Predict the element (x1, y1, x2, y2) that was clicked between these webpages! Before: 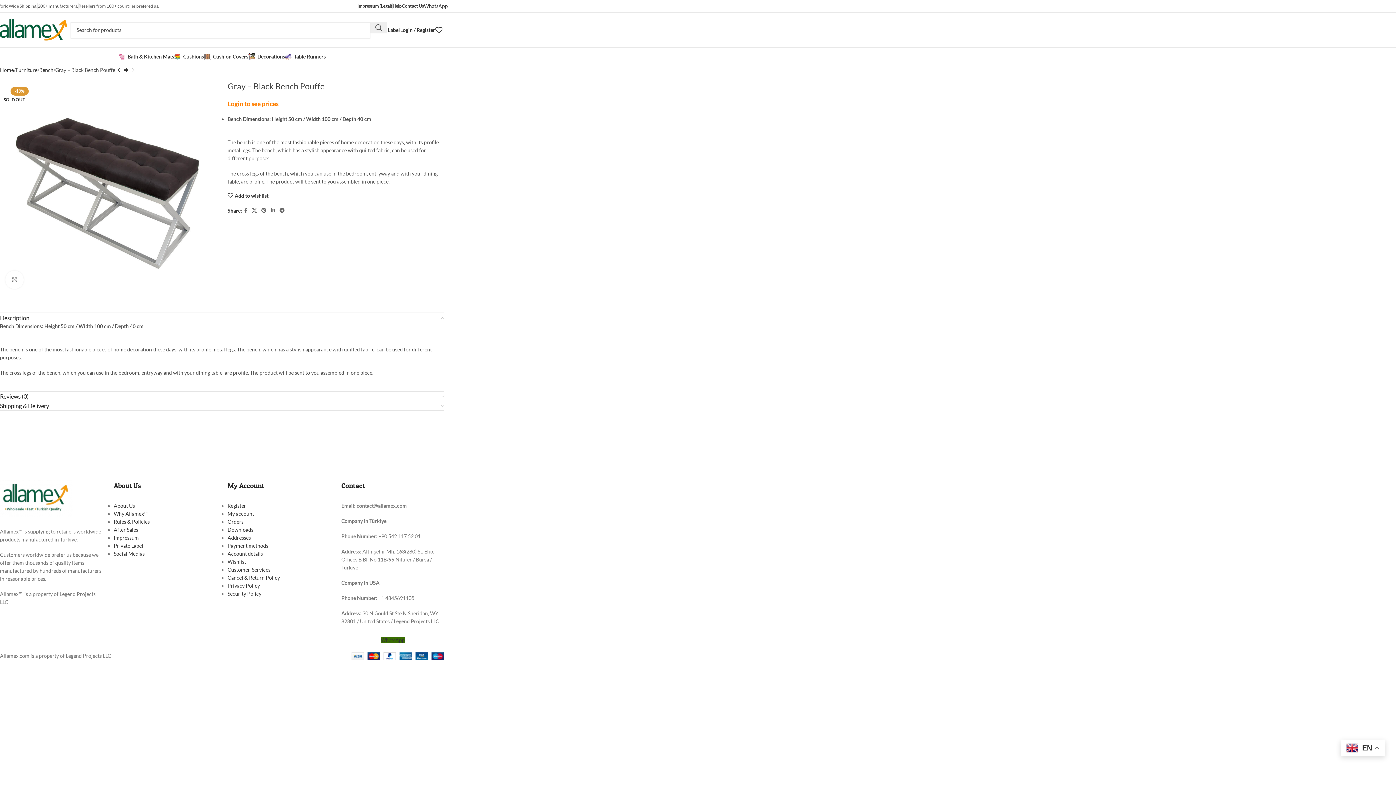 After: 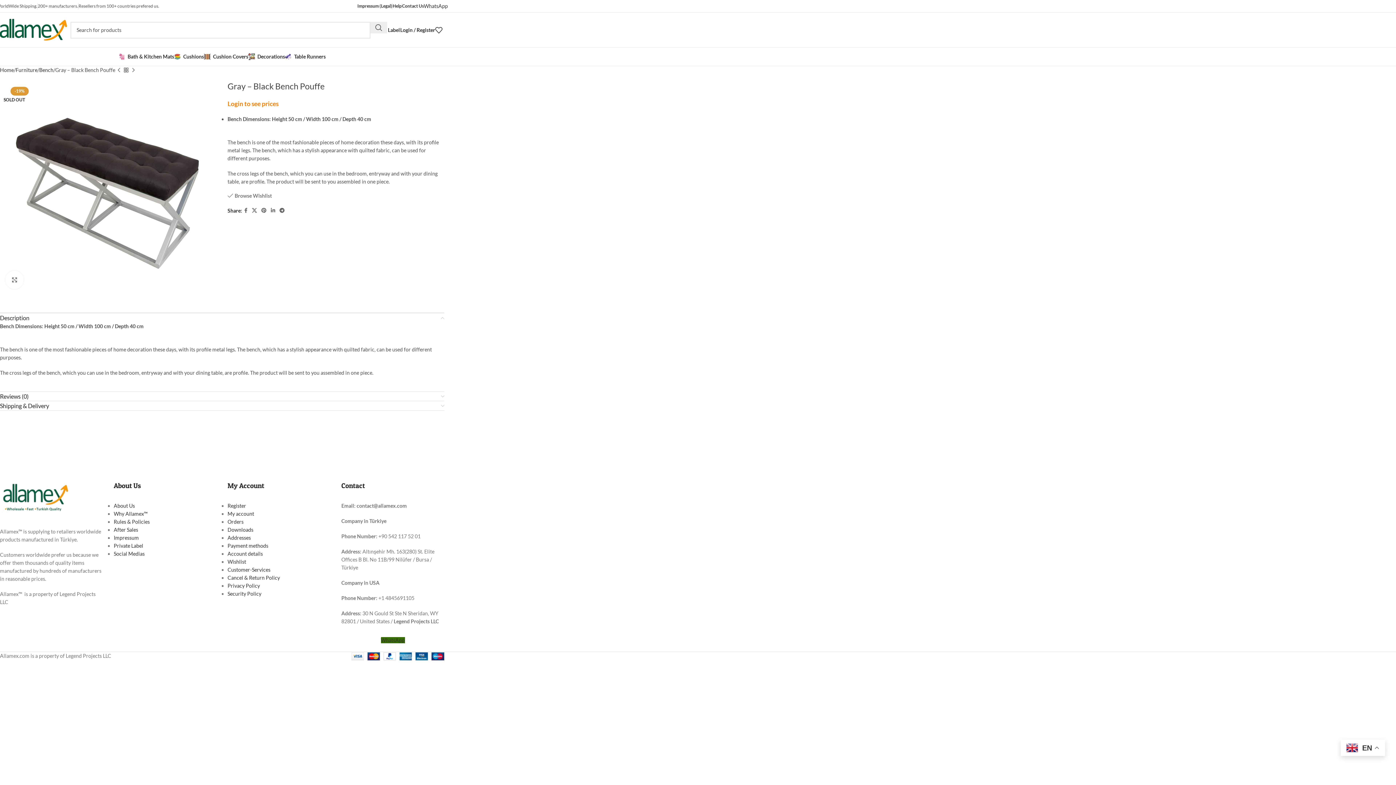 Action: label: Add to wishlist bbox: (227, 193, 268, 198)